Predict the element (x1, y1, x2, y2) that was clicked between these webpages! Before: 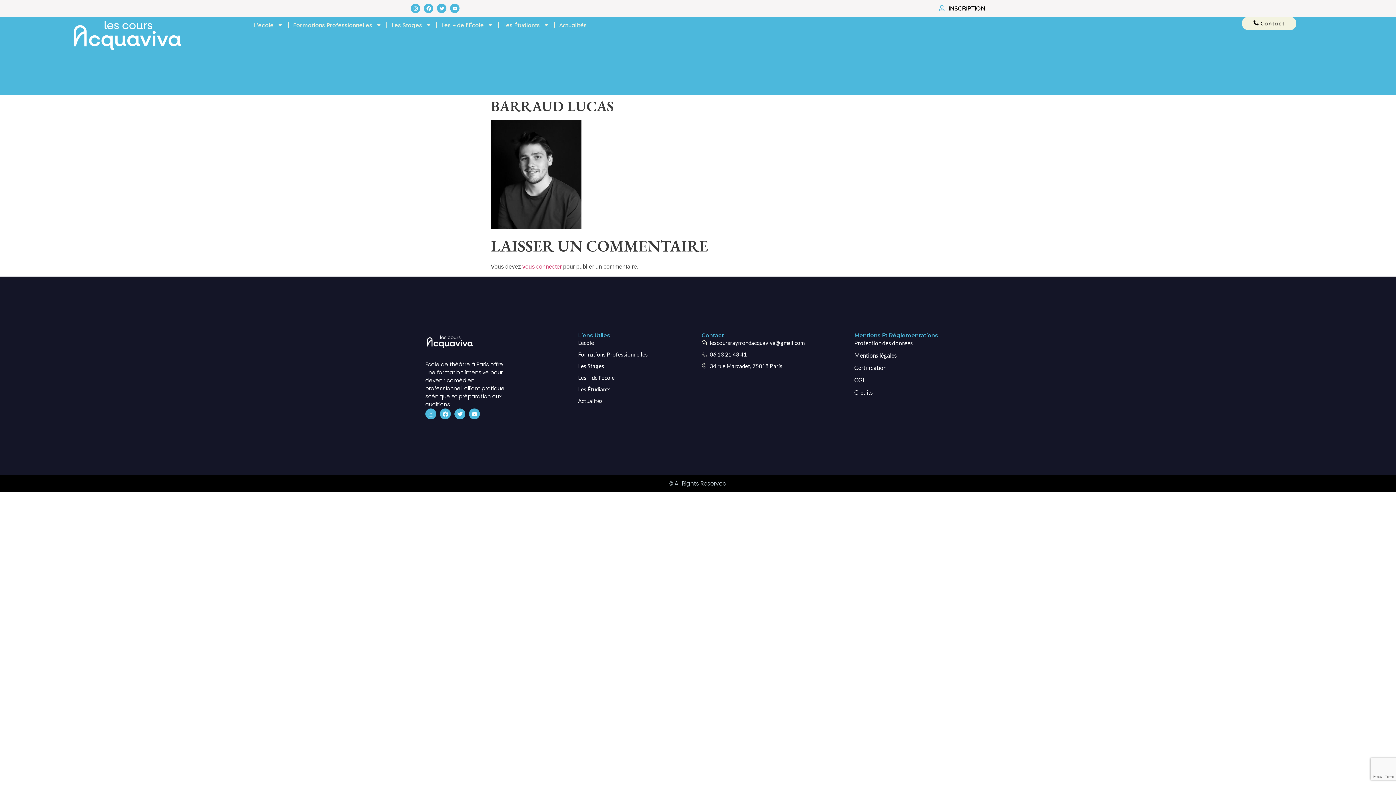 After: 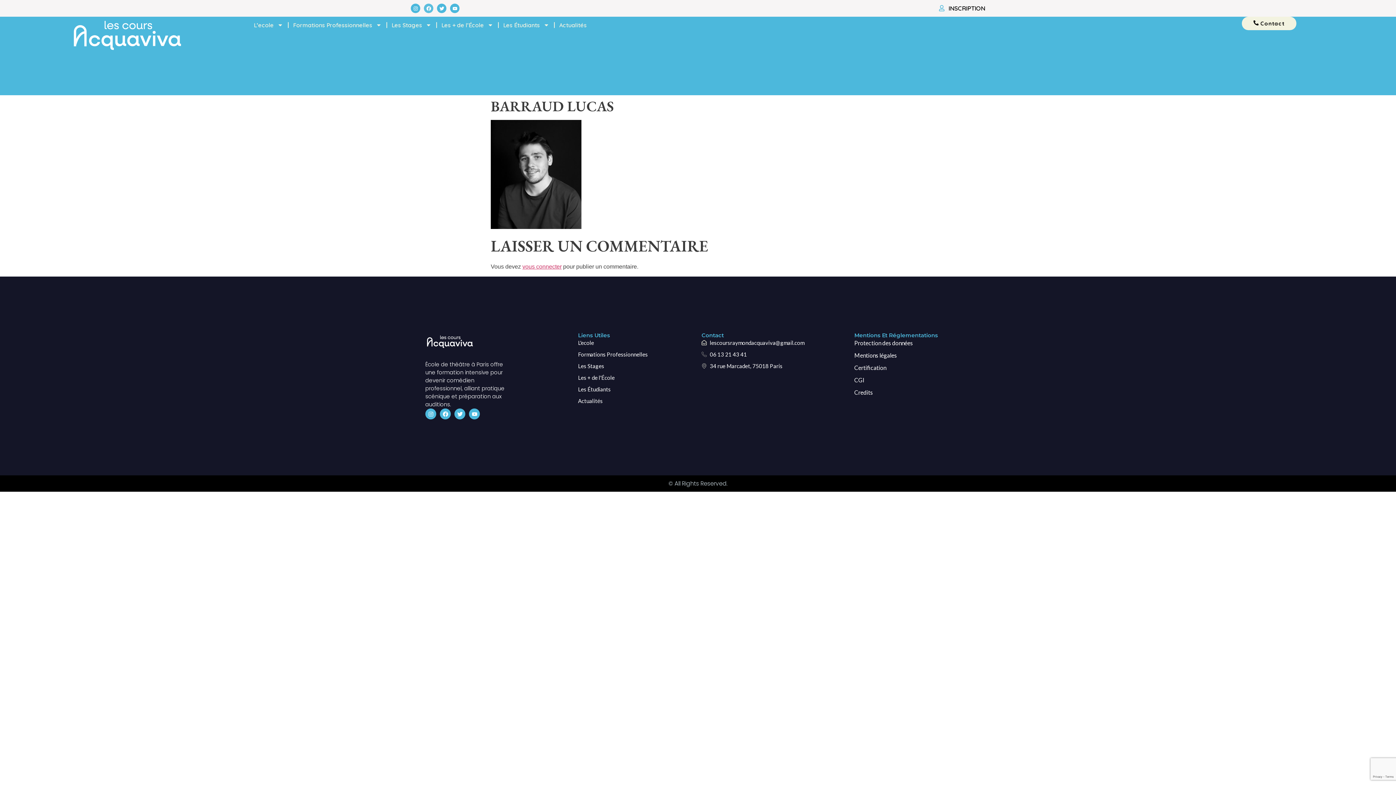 Action: label: Facebook bbox: (424, 3, 433, 13)